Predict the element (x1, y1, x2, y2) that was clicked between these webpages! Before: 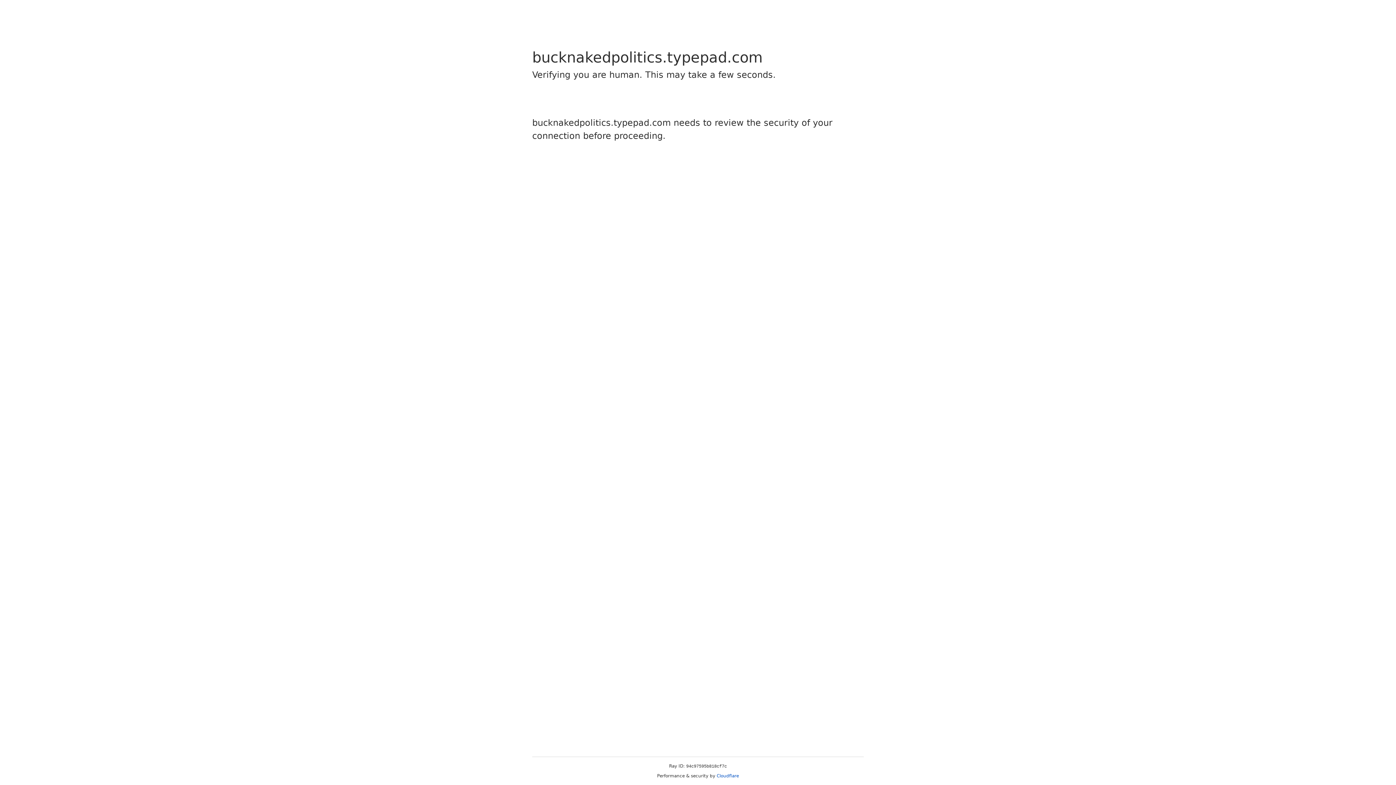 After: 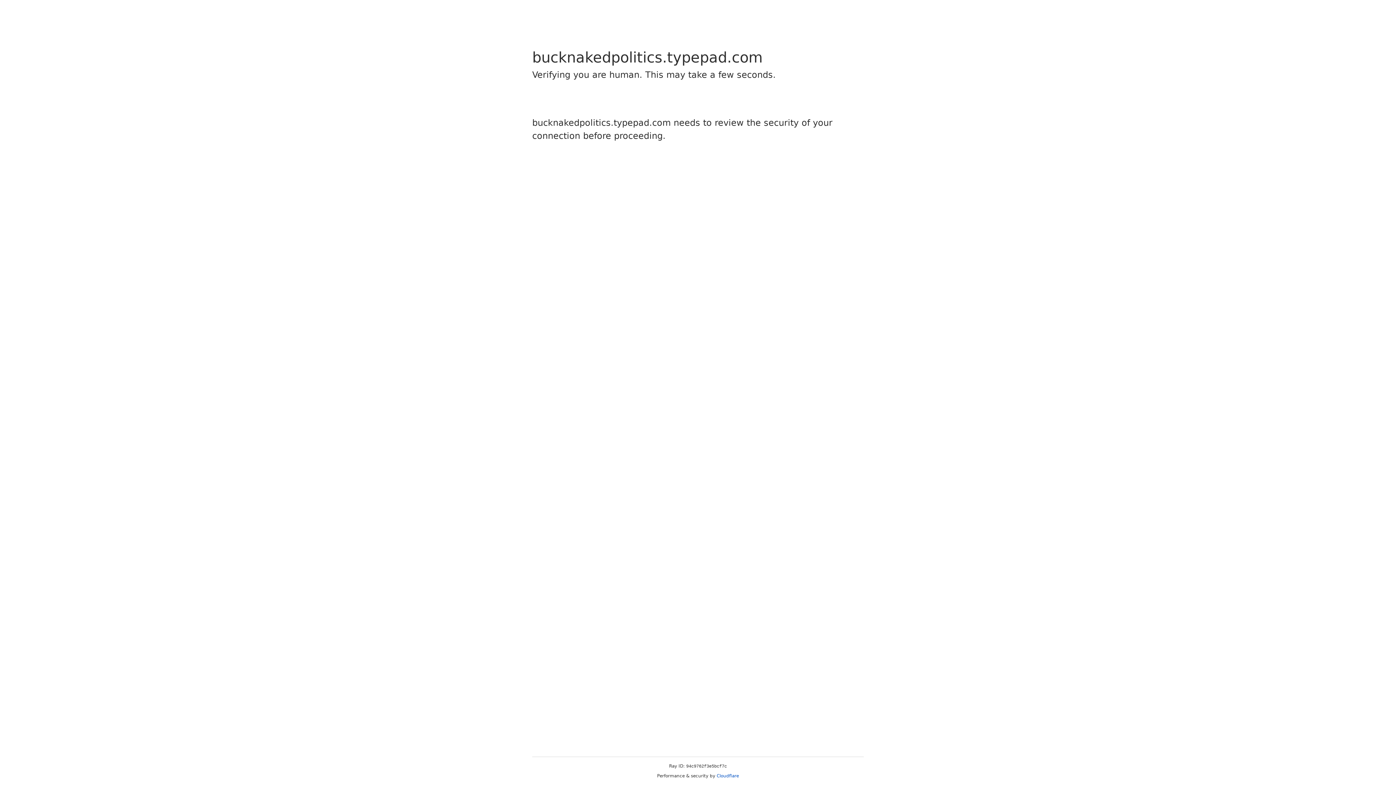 Action: bbox: (716, 773, 739, 778) label: Cloudflare